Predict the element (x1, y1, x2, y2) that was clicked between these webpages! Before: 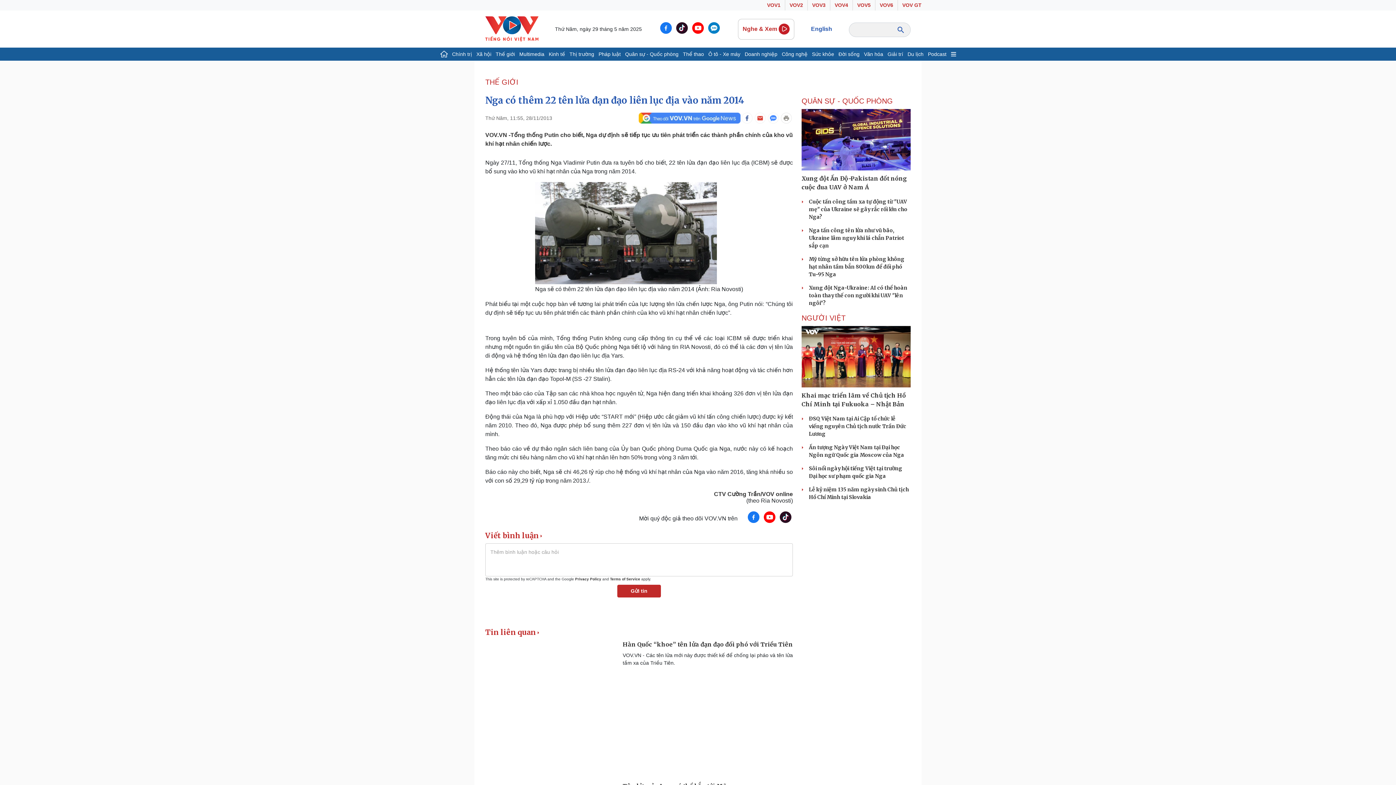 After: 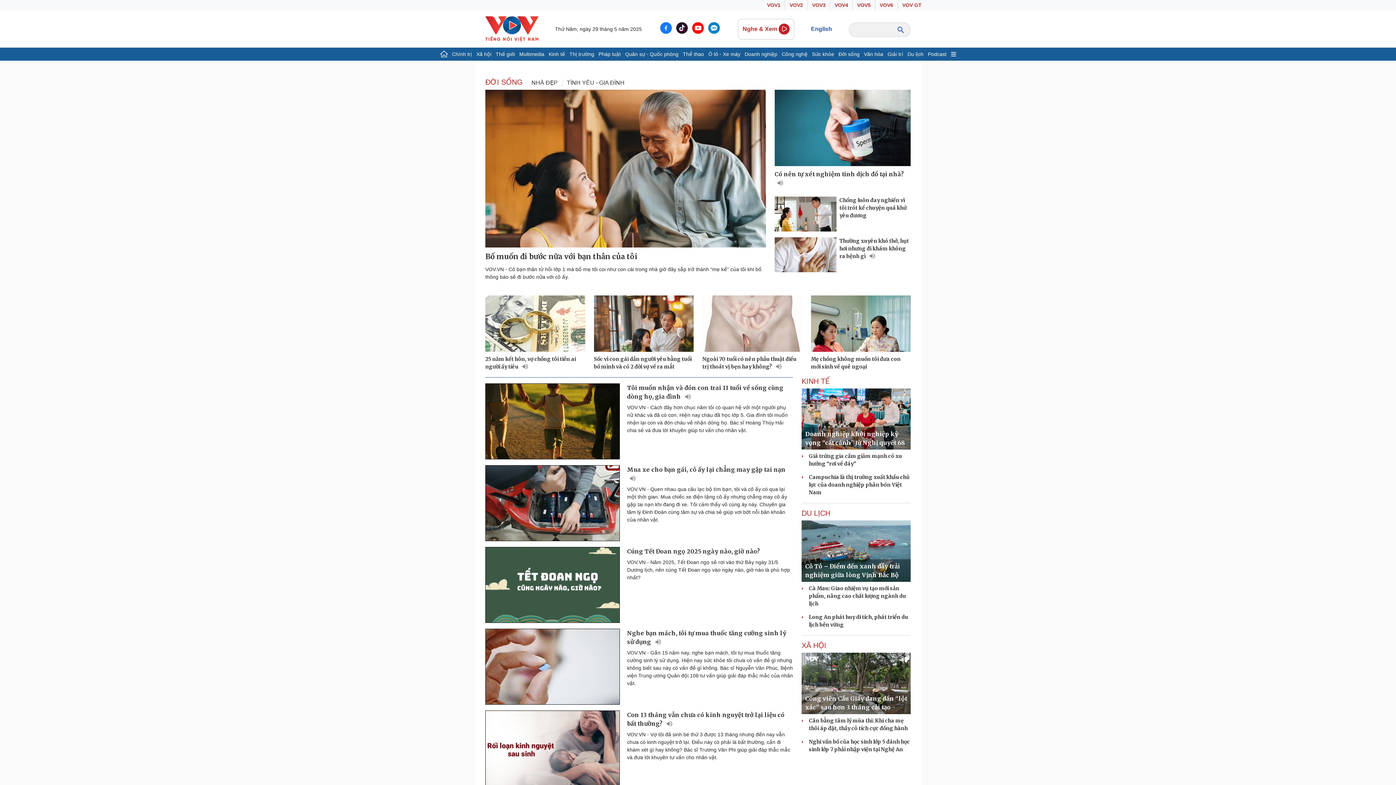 Action: label: Đời sống bbox: (836, 47, 862, 60)